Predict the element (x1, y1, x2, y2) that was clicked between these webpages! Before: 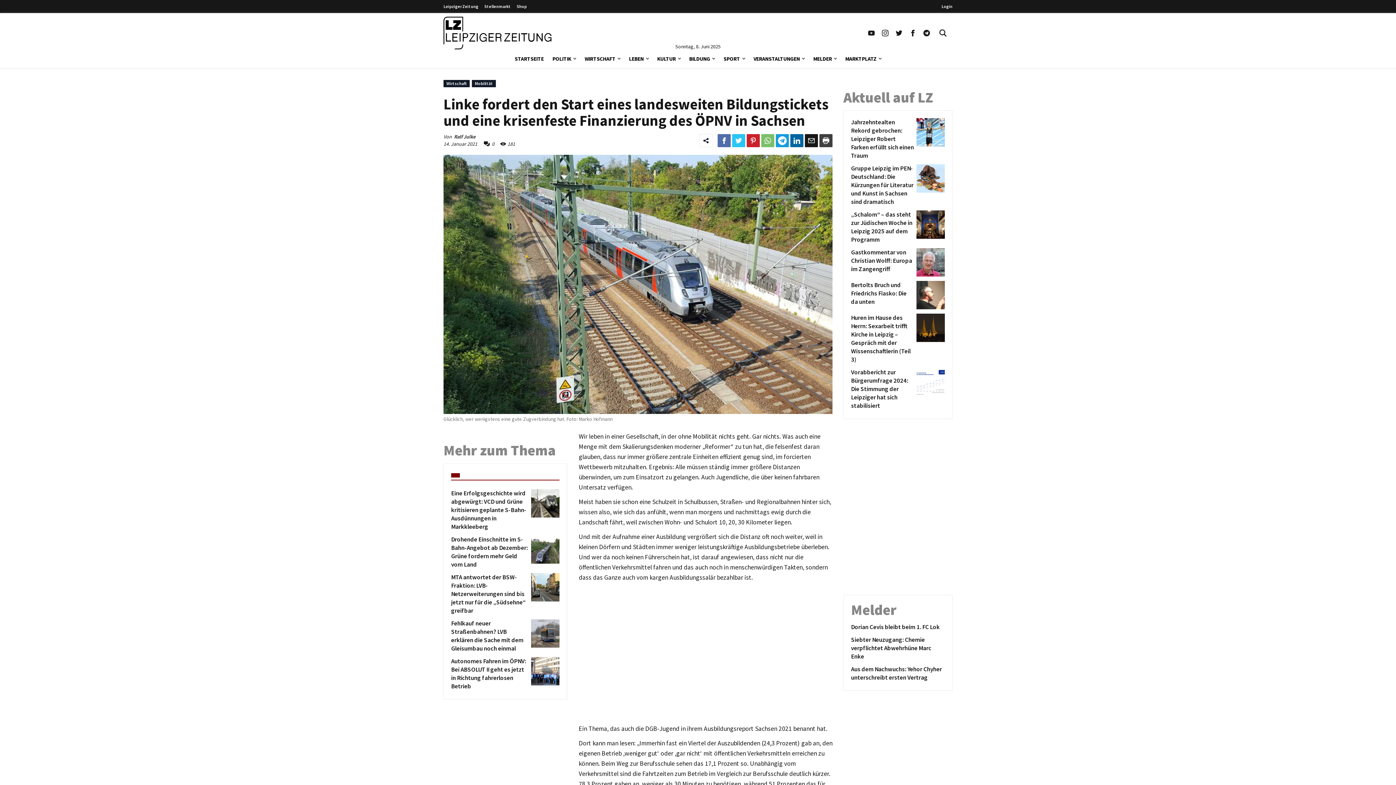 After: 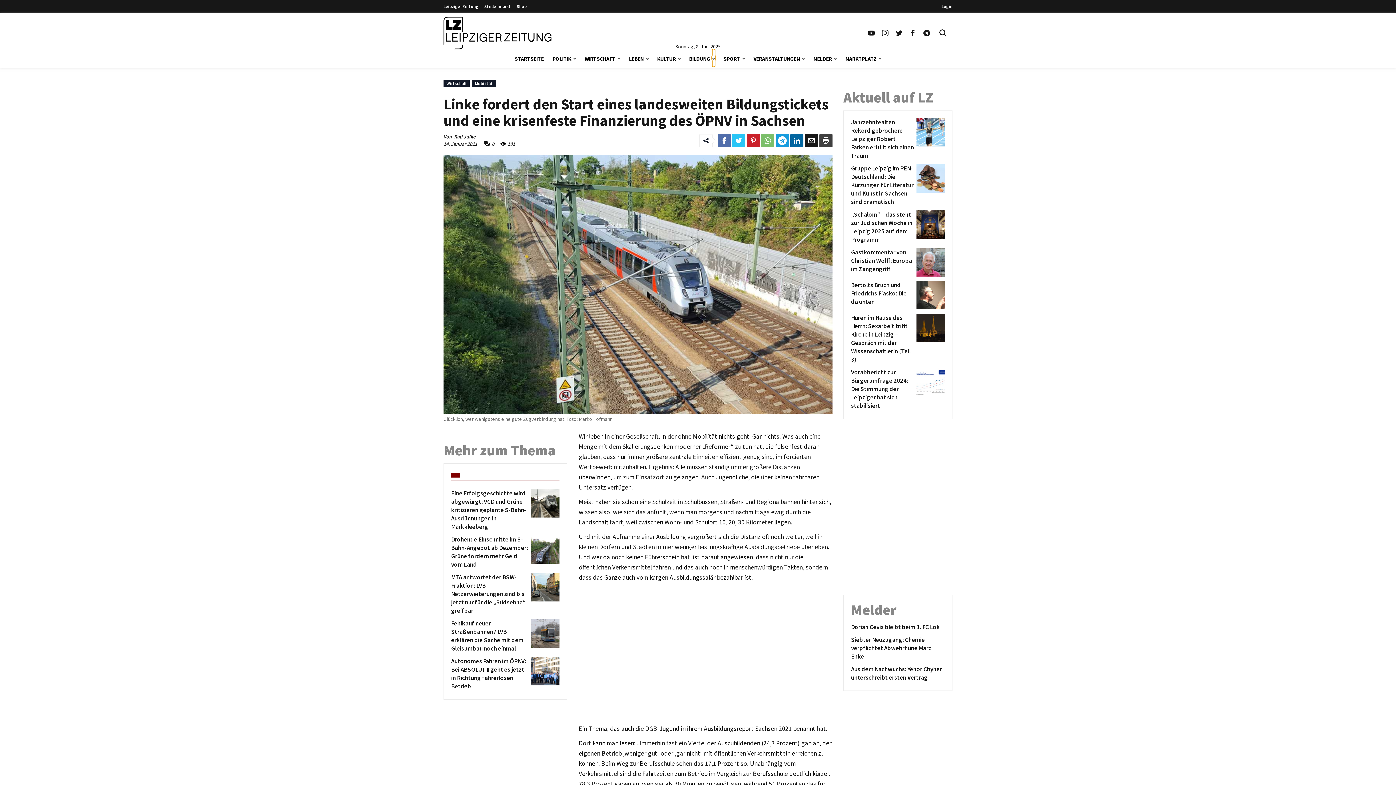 Action: label: Toggle submenu bbox: (712, 49, 715, 66)